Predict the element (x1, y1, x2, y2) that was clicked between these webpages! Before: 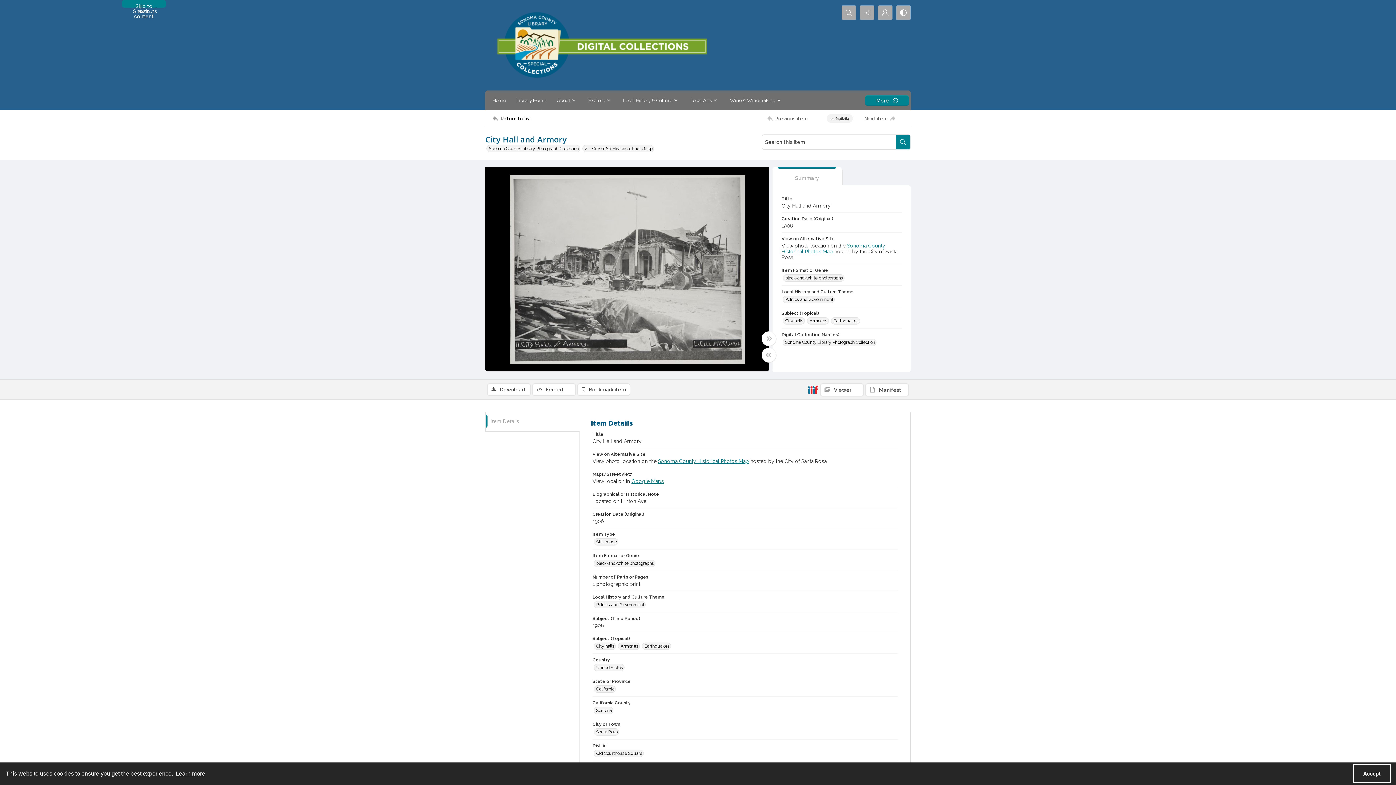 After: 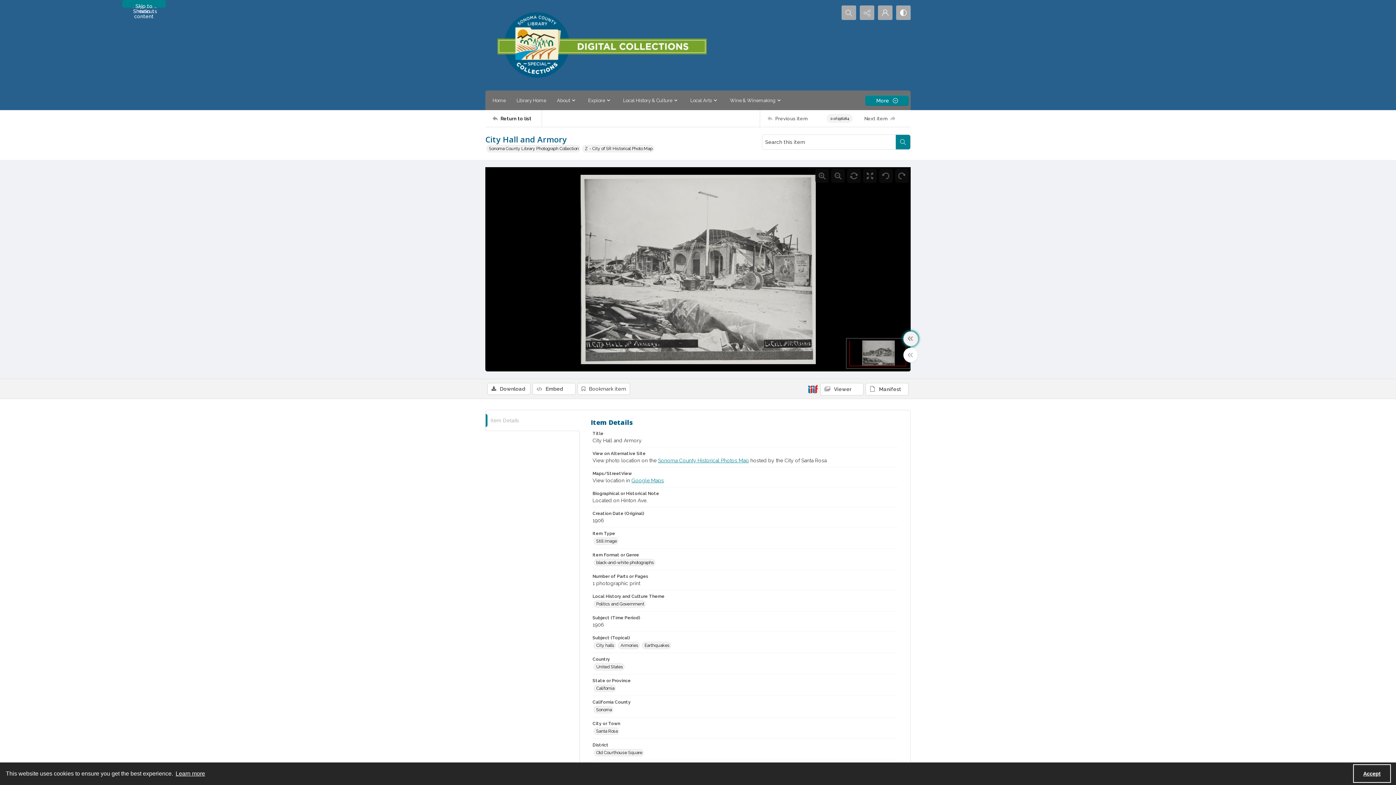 Action: label: Toggle full width bbox: (761, 331, 776, 346)